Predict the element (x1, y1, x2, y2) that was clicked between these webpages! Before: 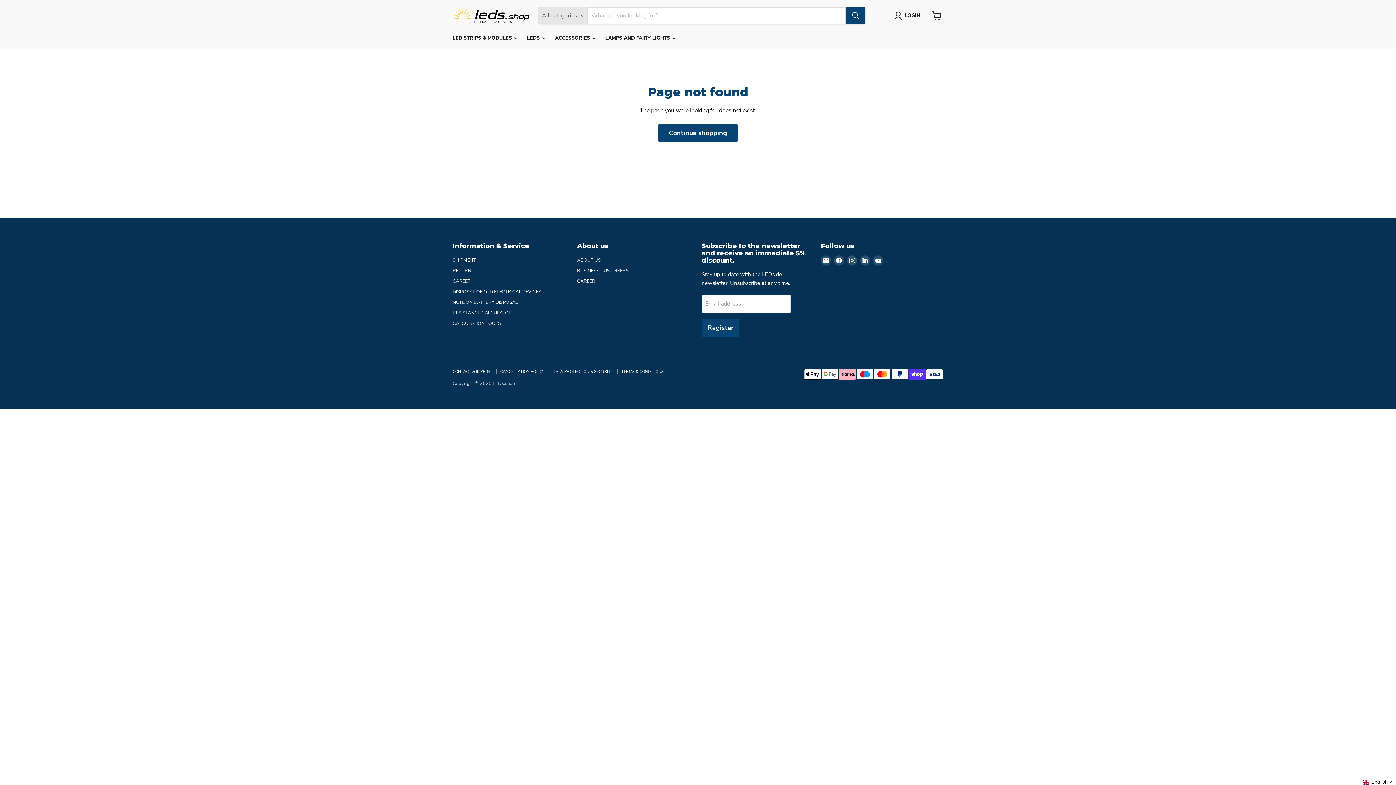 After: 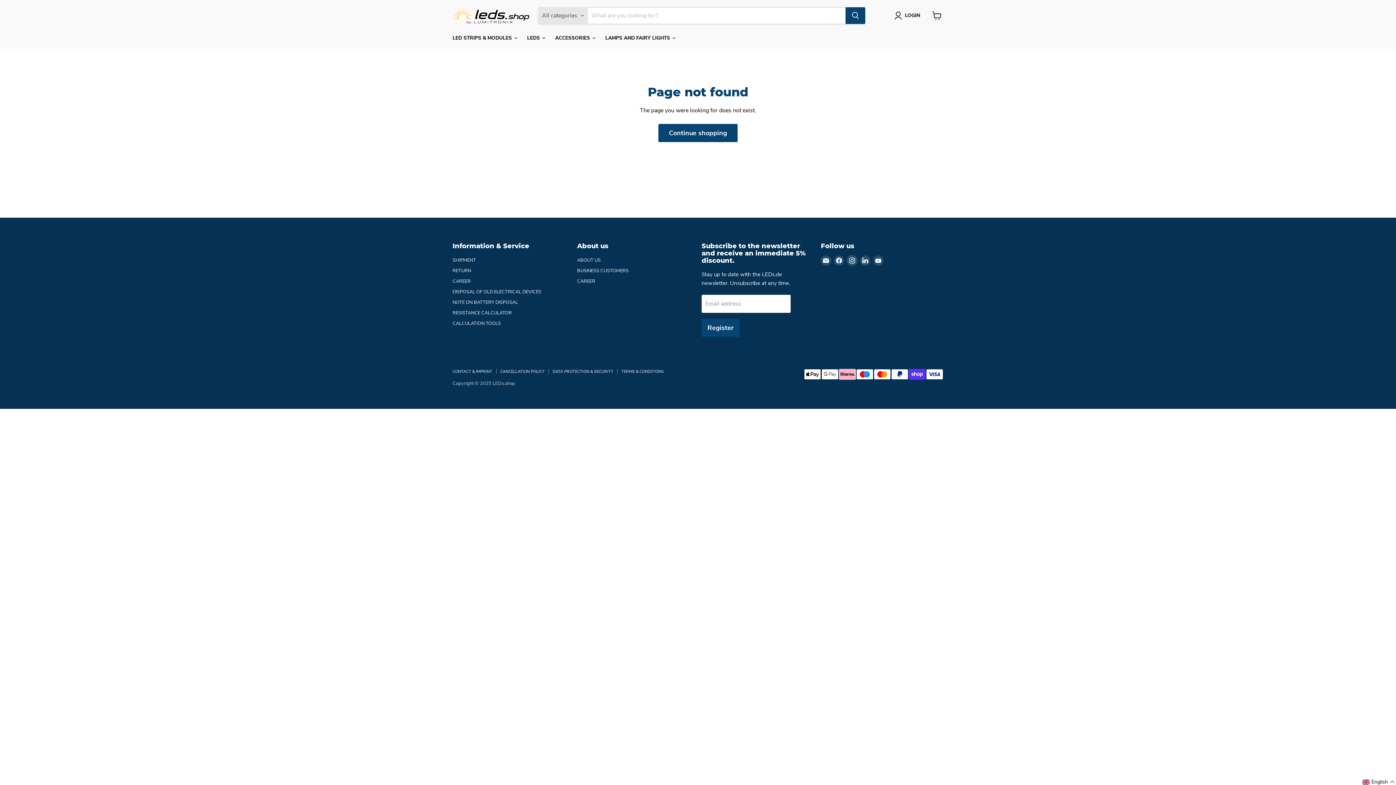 Action: bbox: (847, 255, 857, 265) label: Find us on Instagram